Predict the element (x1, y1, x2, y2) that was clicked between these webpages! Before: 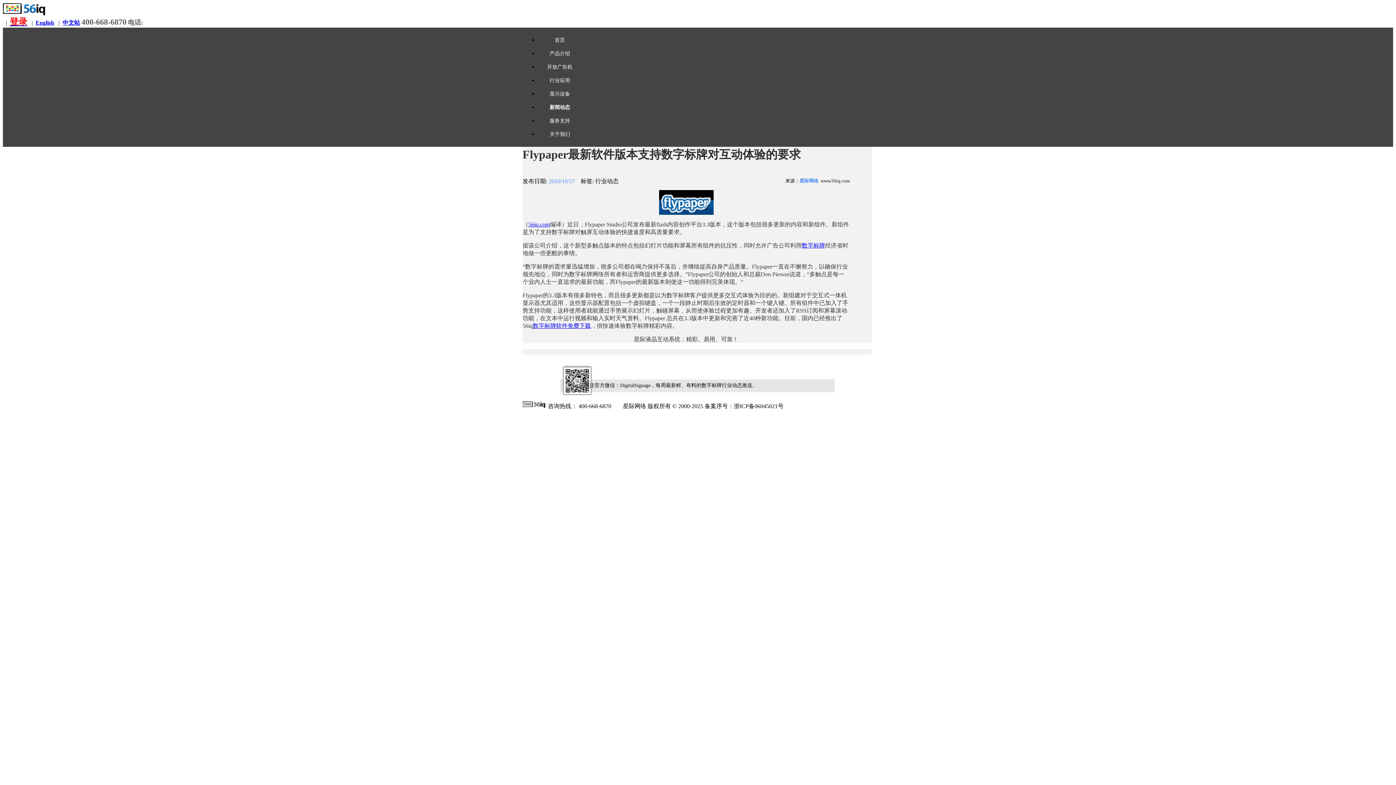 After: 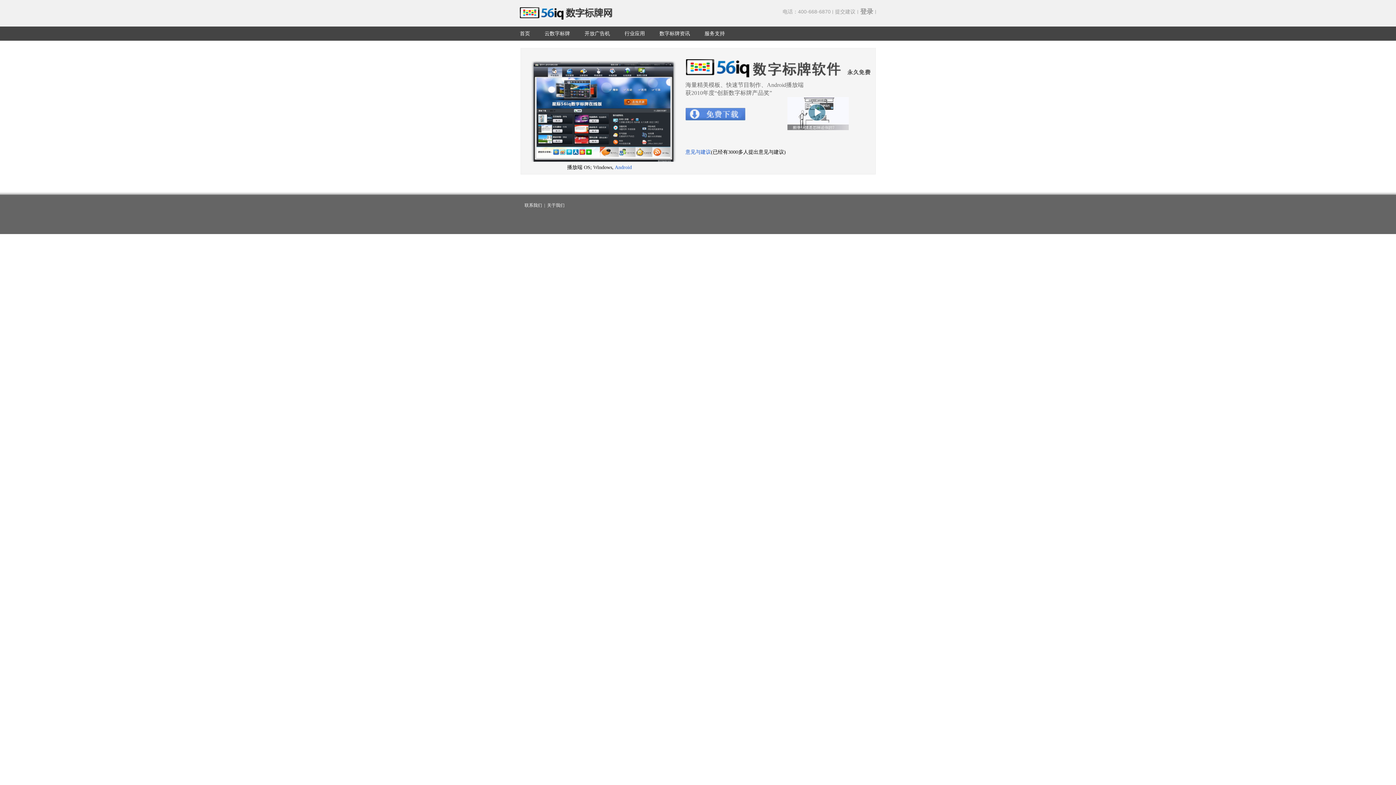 Action: bbox: (532, 323, 591, 329) label: 数字标牌软件免费下载